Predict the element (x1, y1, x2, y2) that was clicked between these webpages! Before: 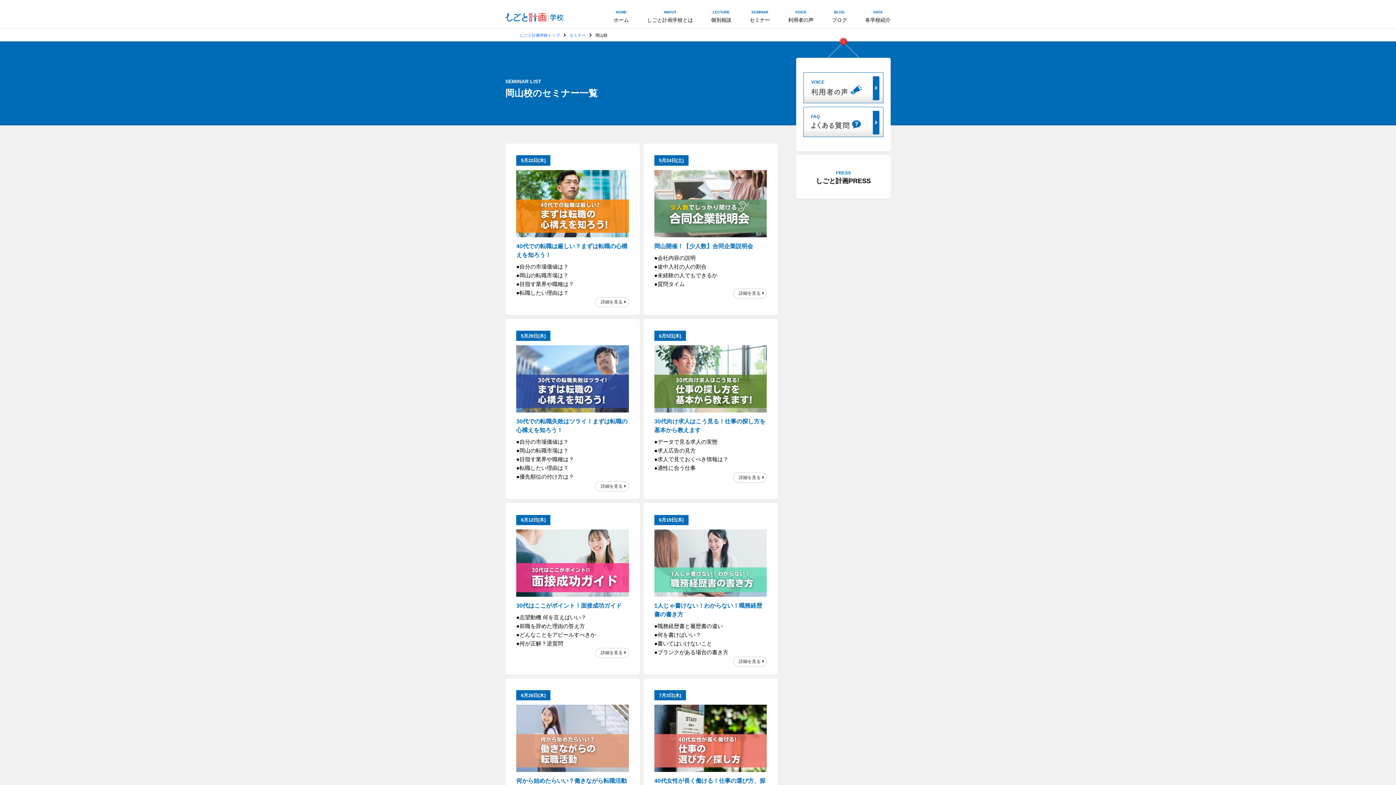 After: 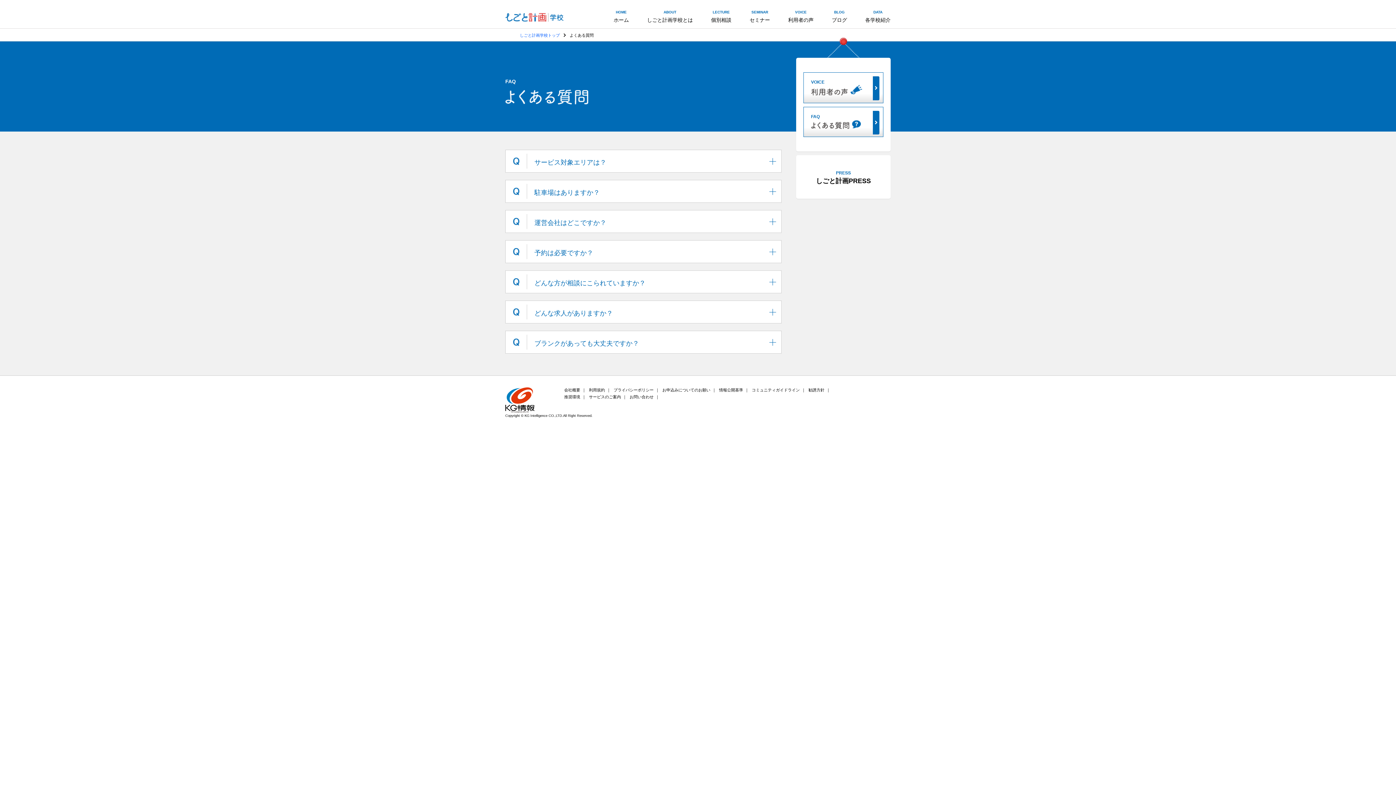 Action: bbox: (803, 106, 883, 137) label: FAQ